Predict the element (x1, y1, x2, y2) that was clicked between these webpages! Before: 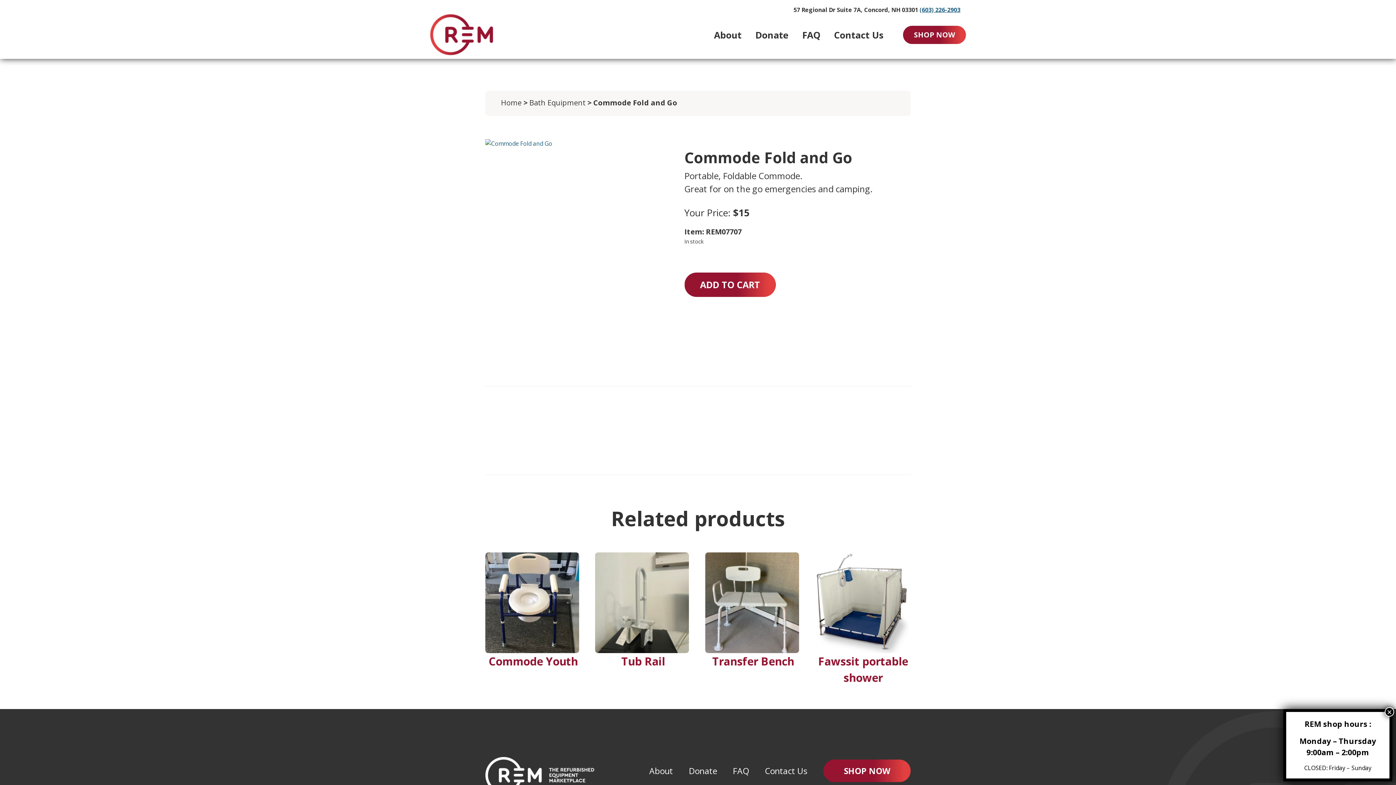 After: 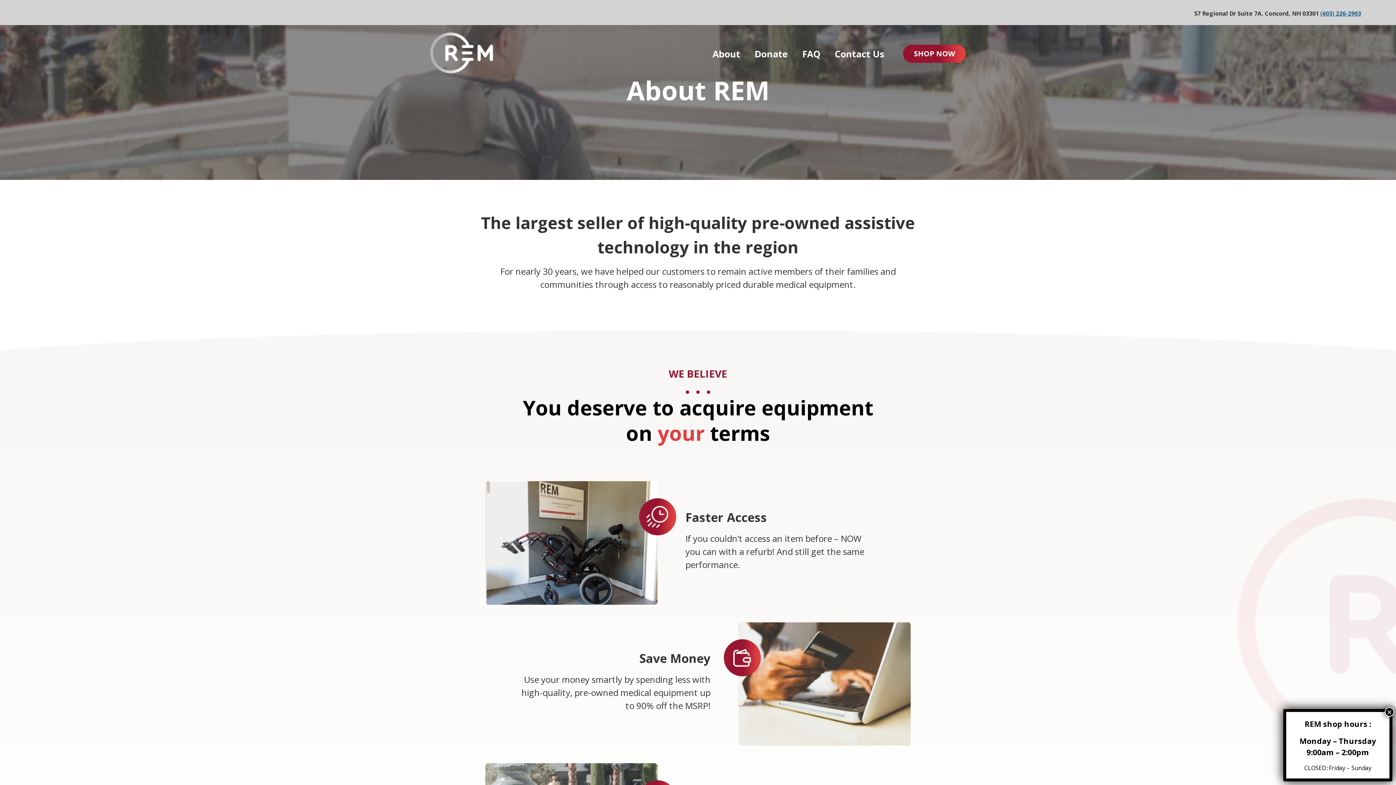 Action: label: About bbox: (707, 27, 748, 42)